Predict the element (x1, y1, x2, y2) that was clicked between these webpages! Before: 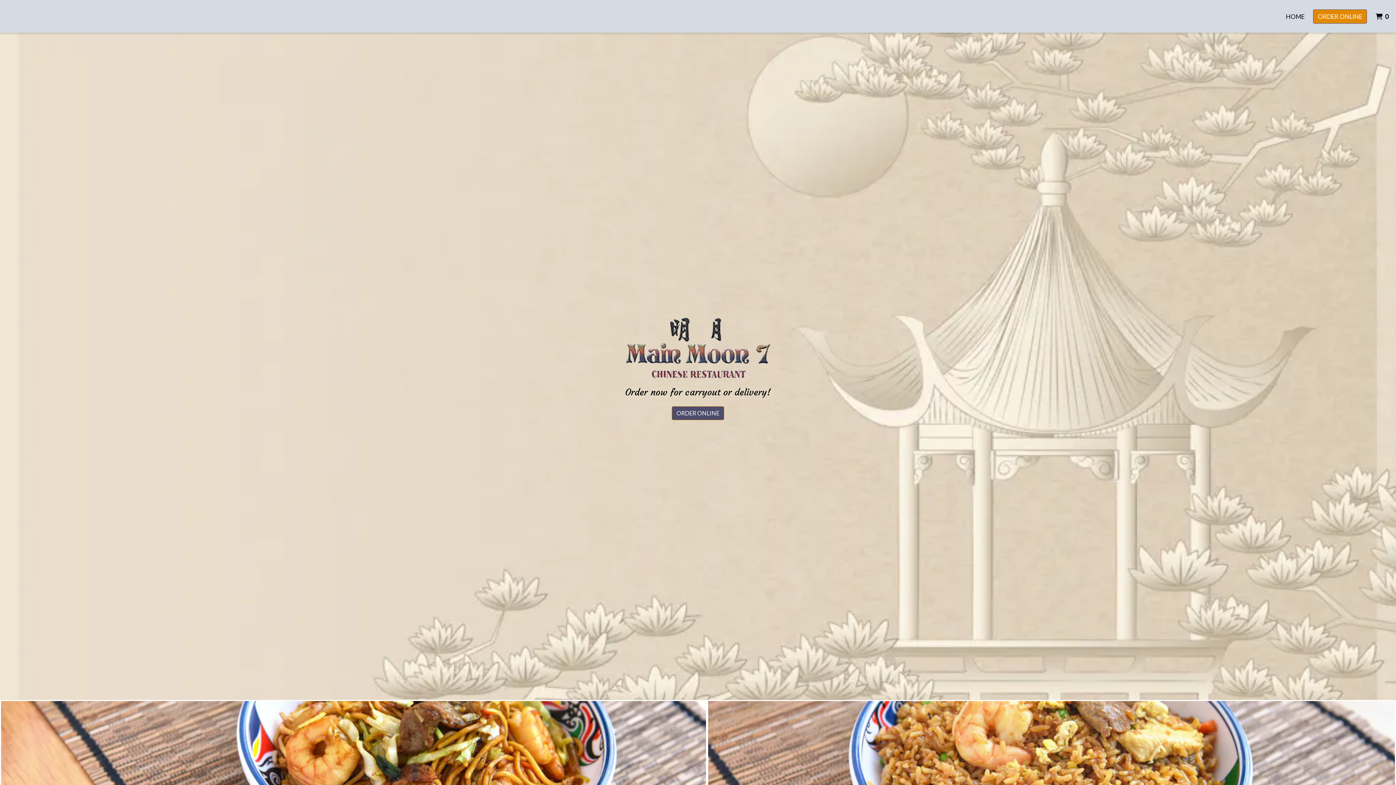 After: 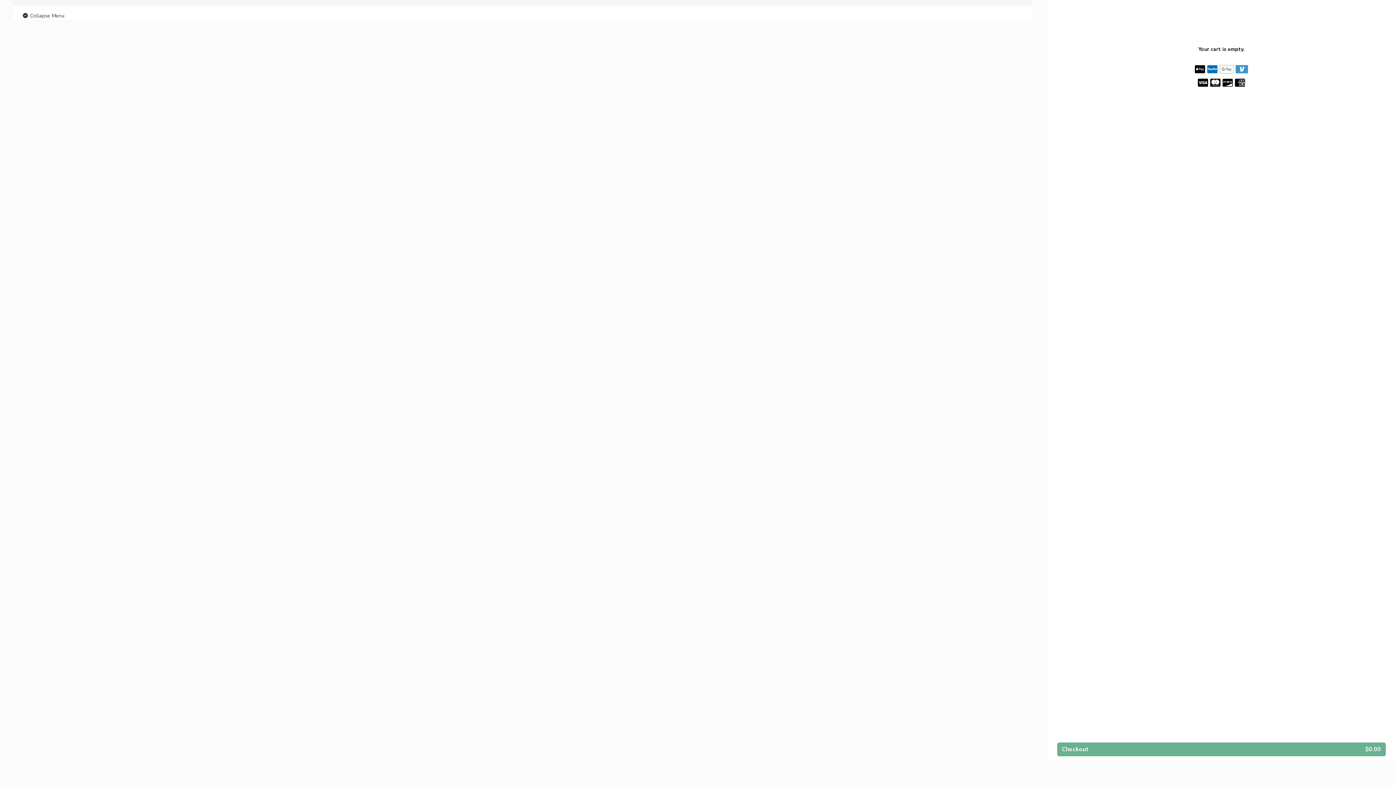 Action: label: ORDER ONLINE bbox: (672, 406, 724, 420)